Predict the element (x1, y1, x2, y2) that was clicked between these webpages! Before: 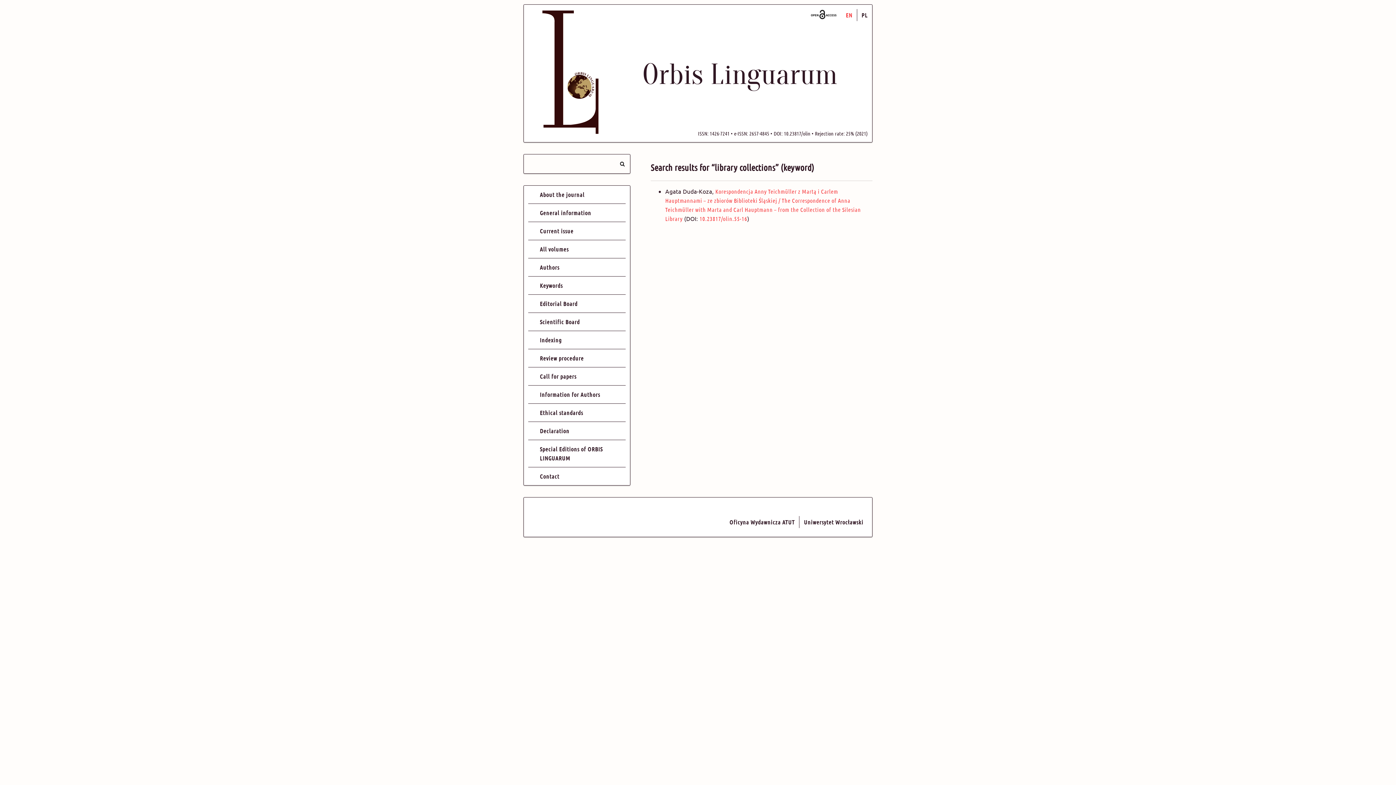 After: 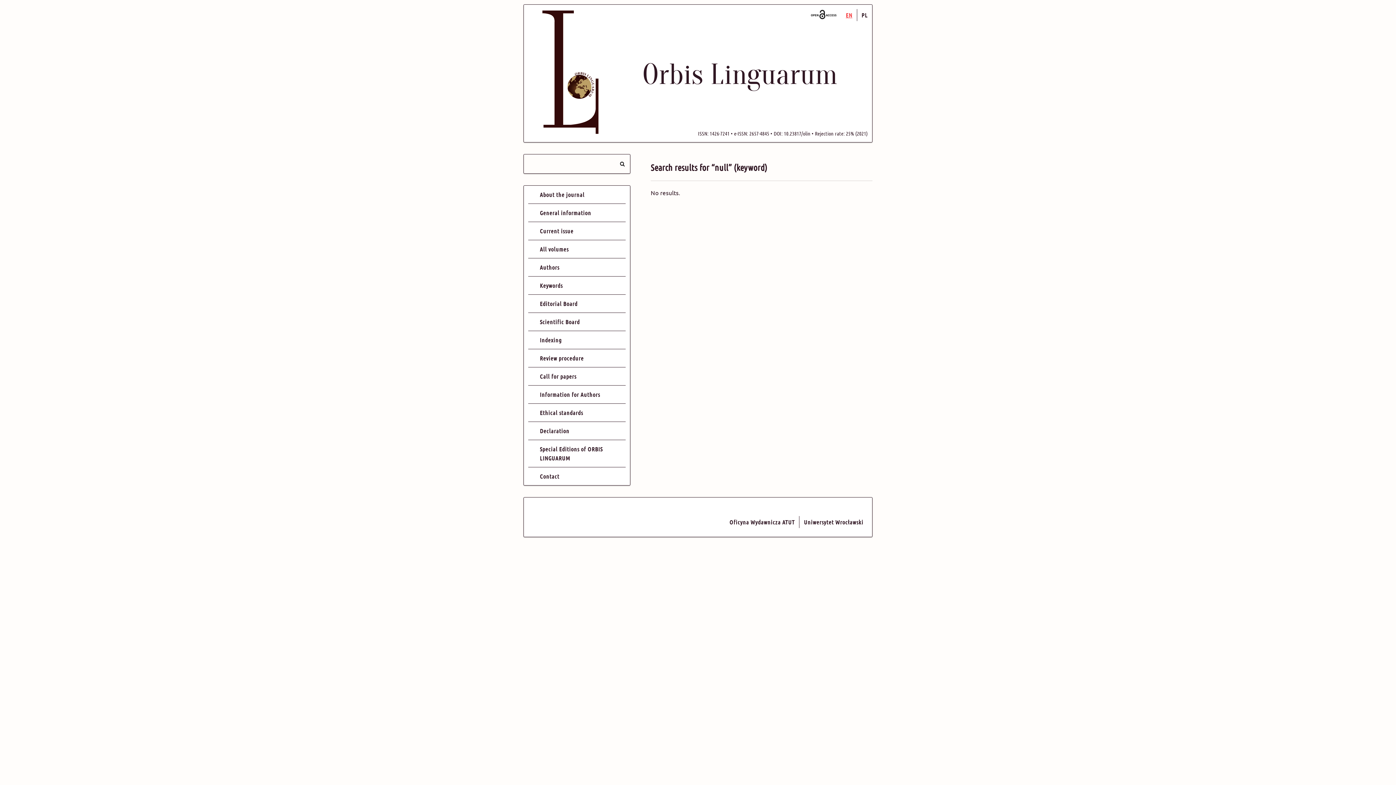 Action: label: EN bbox: (846, 11, 852, 18)